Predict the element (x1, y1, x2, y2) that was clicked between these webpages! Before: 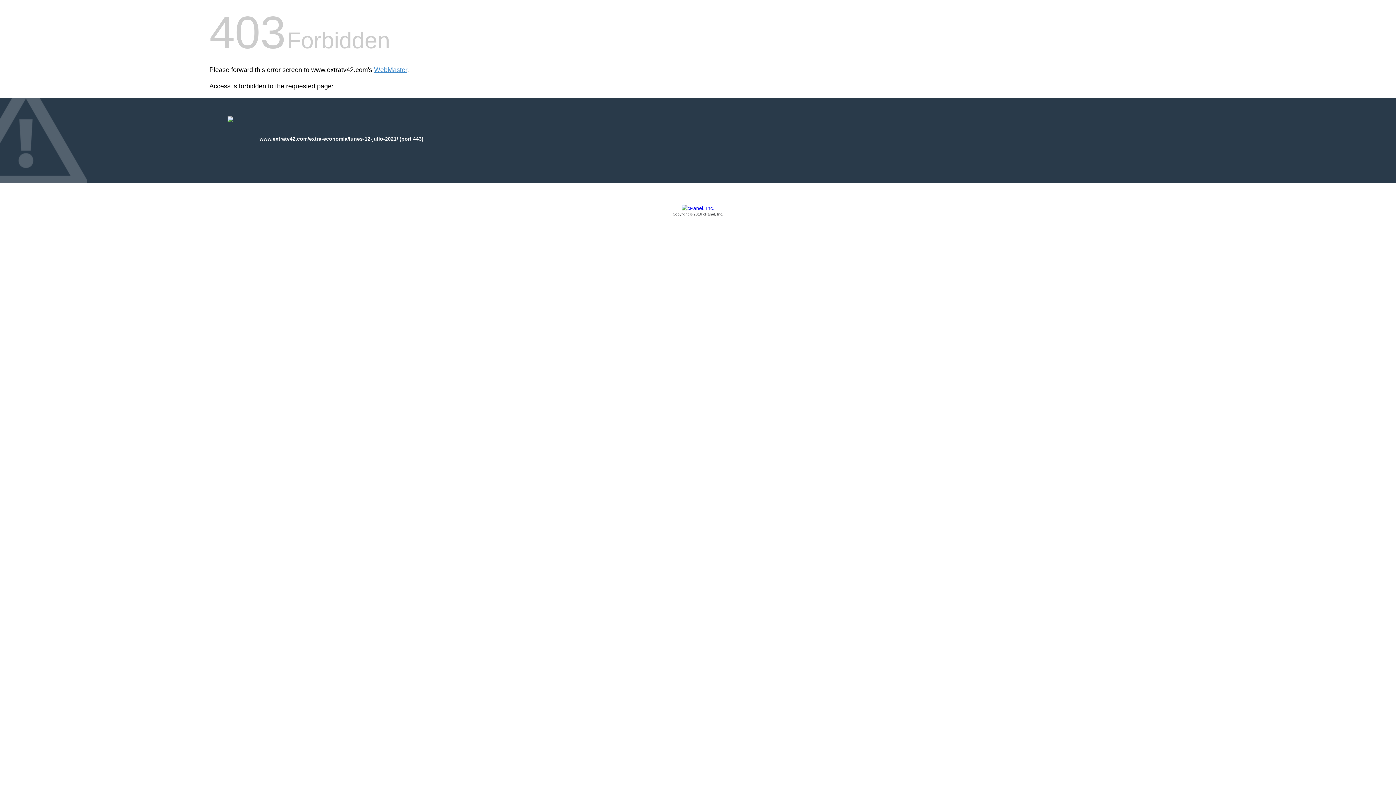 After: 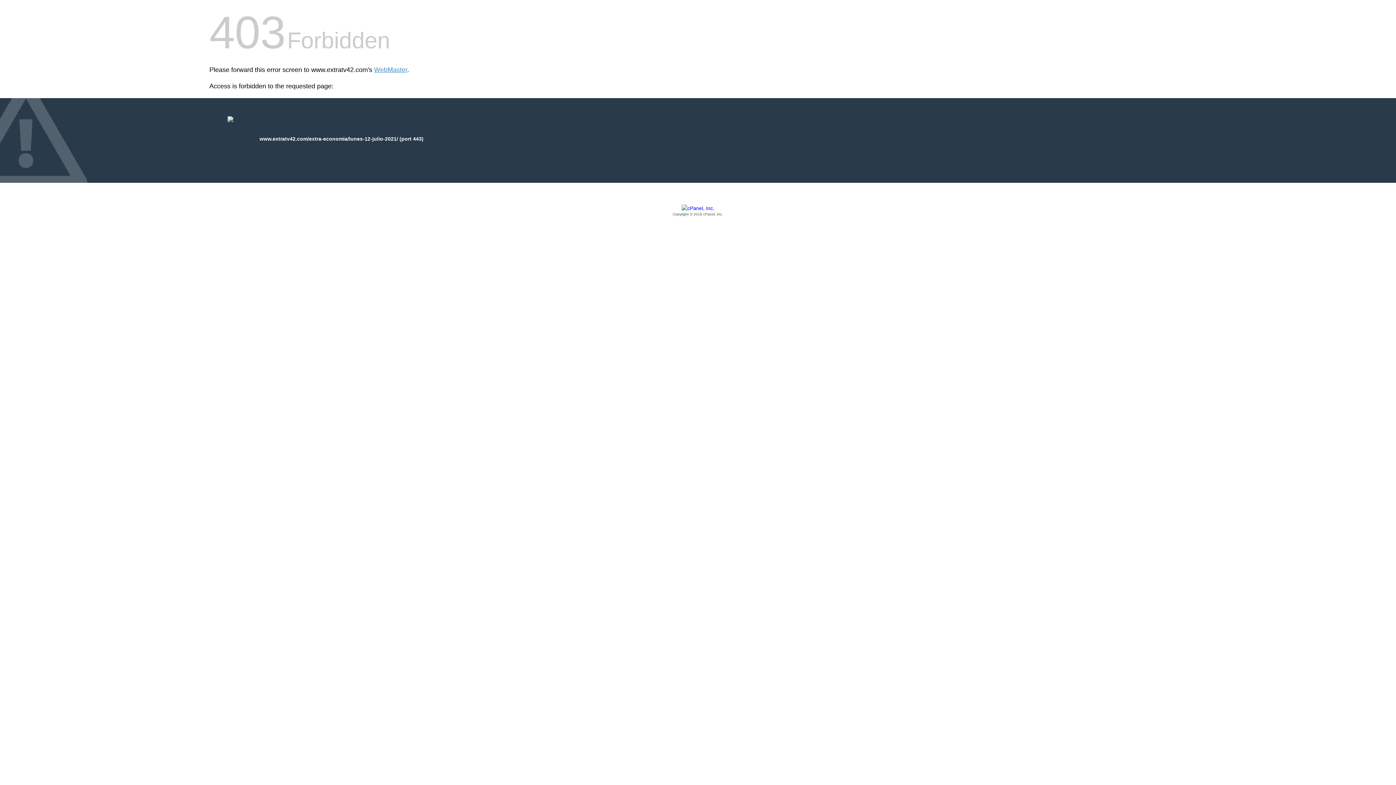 Action: bbox: (209, 205, 1186, 217) label: Copyright © 2016 cPanel, Inc.